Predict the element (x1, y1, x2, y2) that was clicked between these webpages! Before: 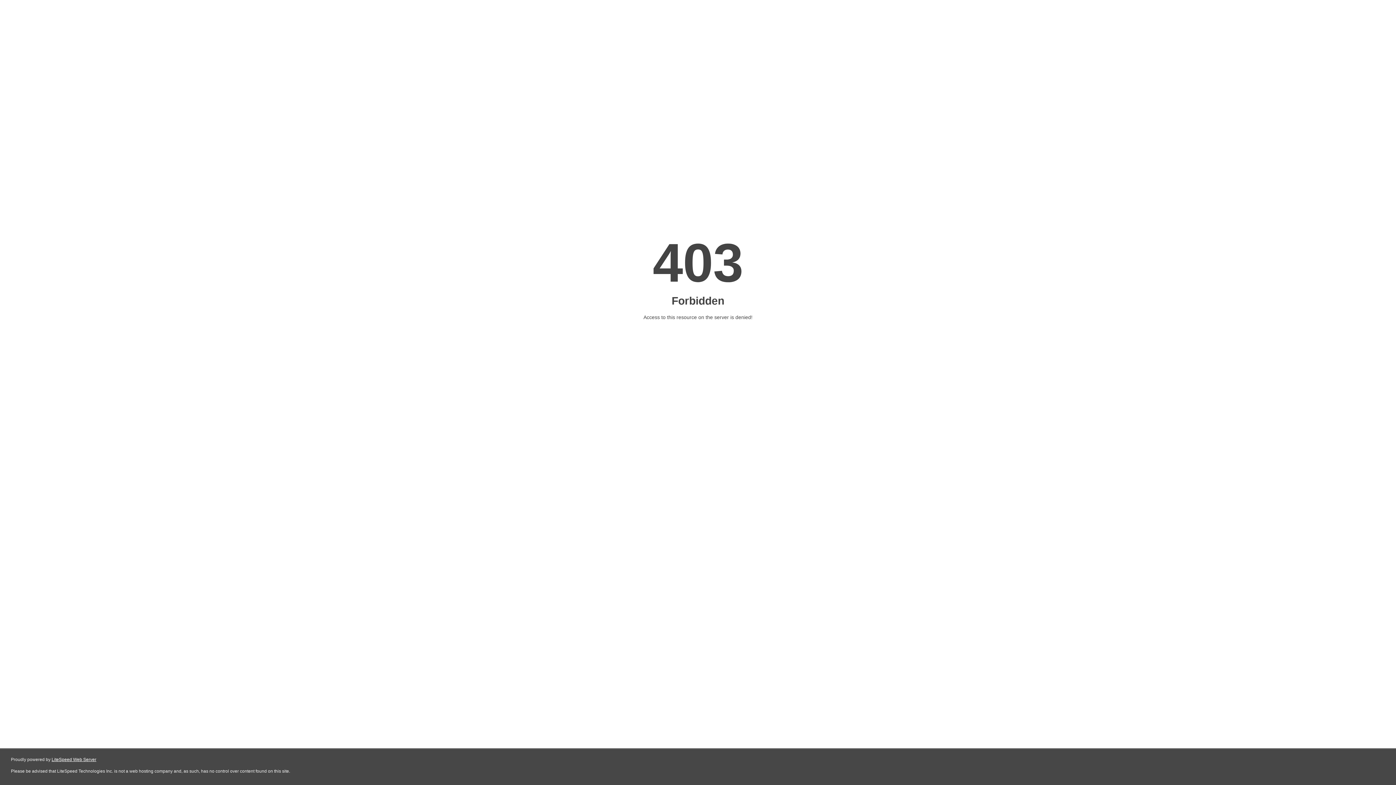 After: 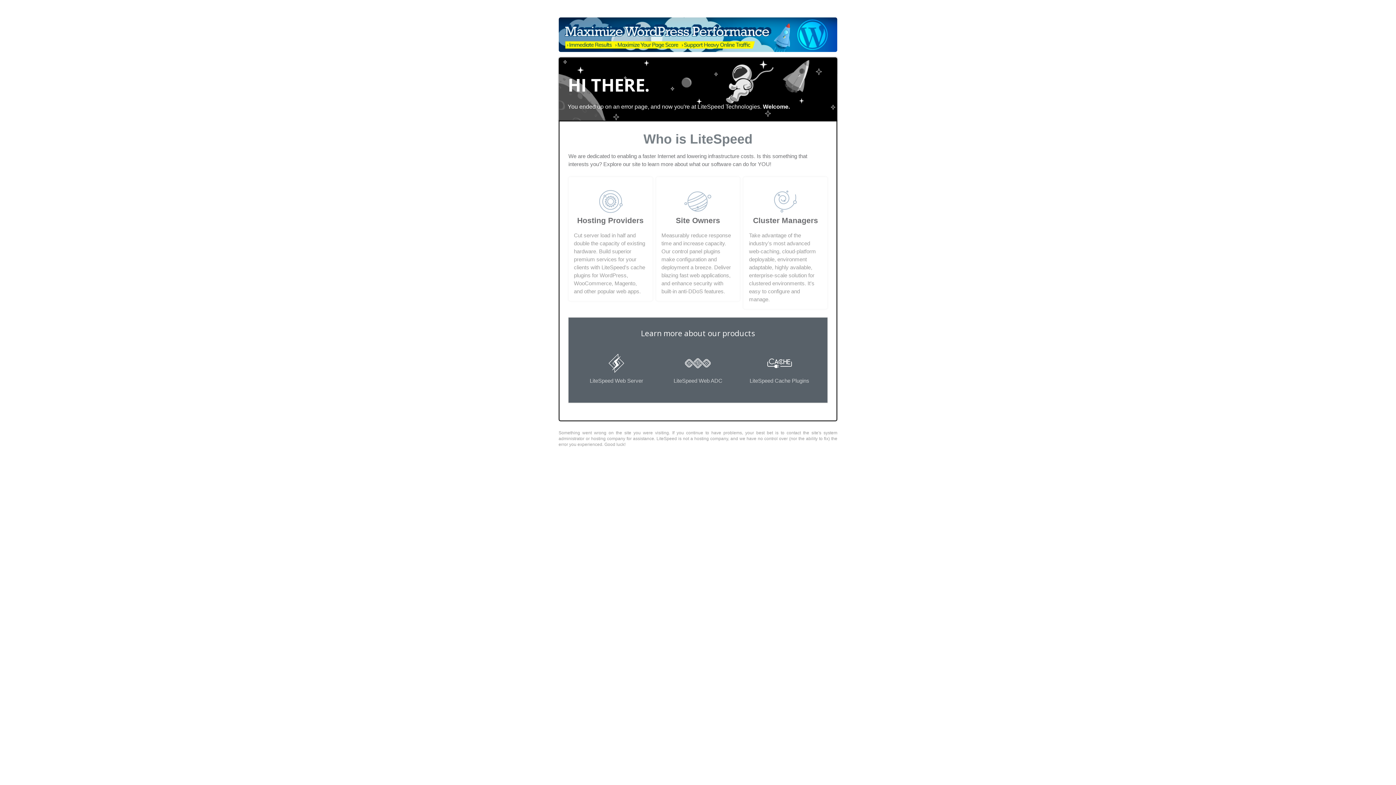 Action: label: LiteSpeed Web Server bbox: (51, 757, 96, 762)